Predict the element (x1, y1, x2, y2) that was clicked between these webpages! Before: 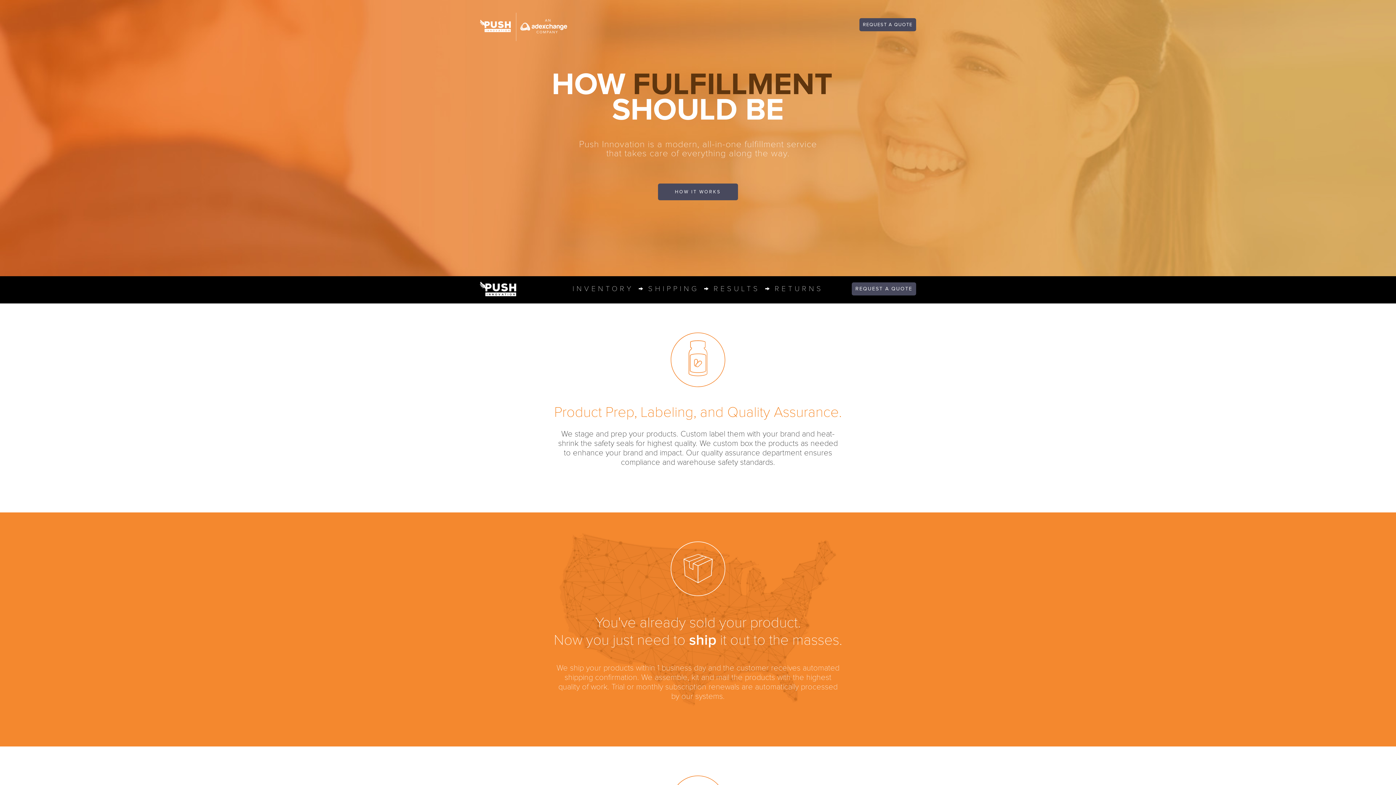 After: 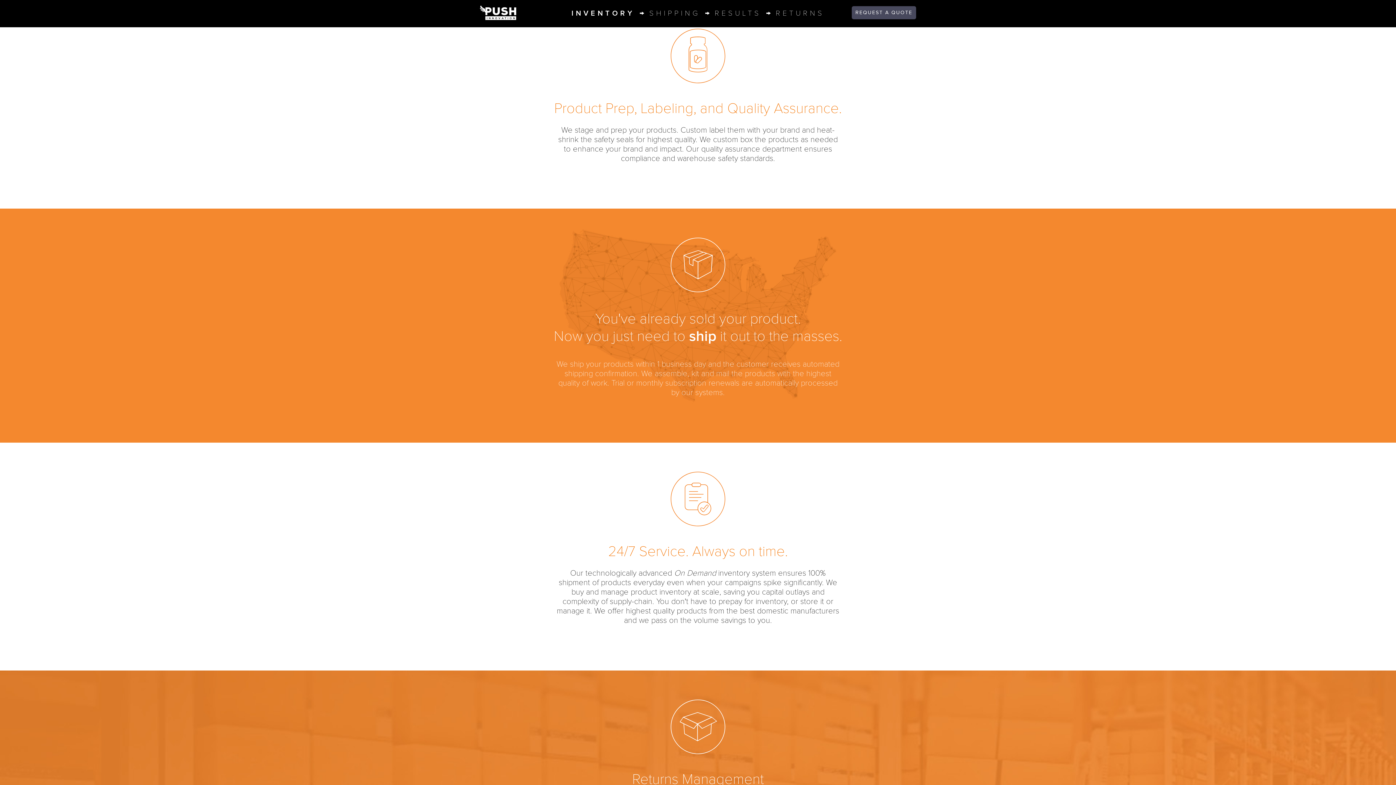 Action: label: INVENTORY bbox: (572, 285, 633, 292)